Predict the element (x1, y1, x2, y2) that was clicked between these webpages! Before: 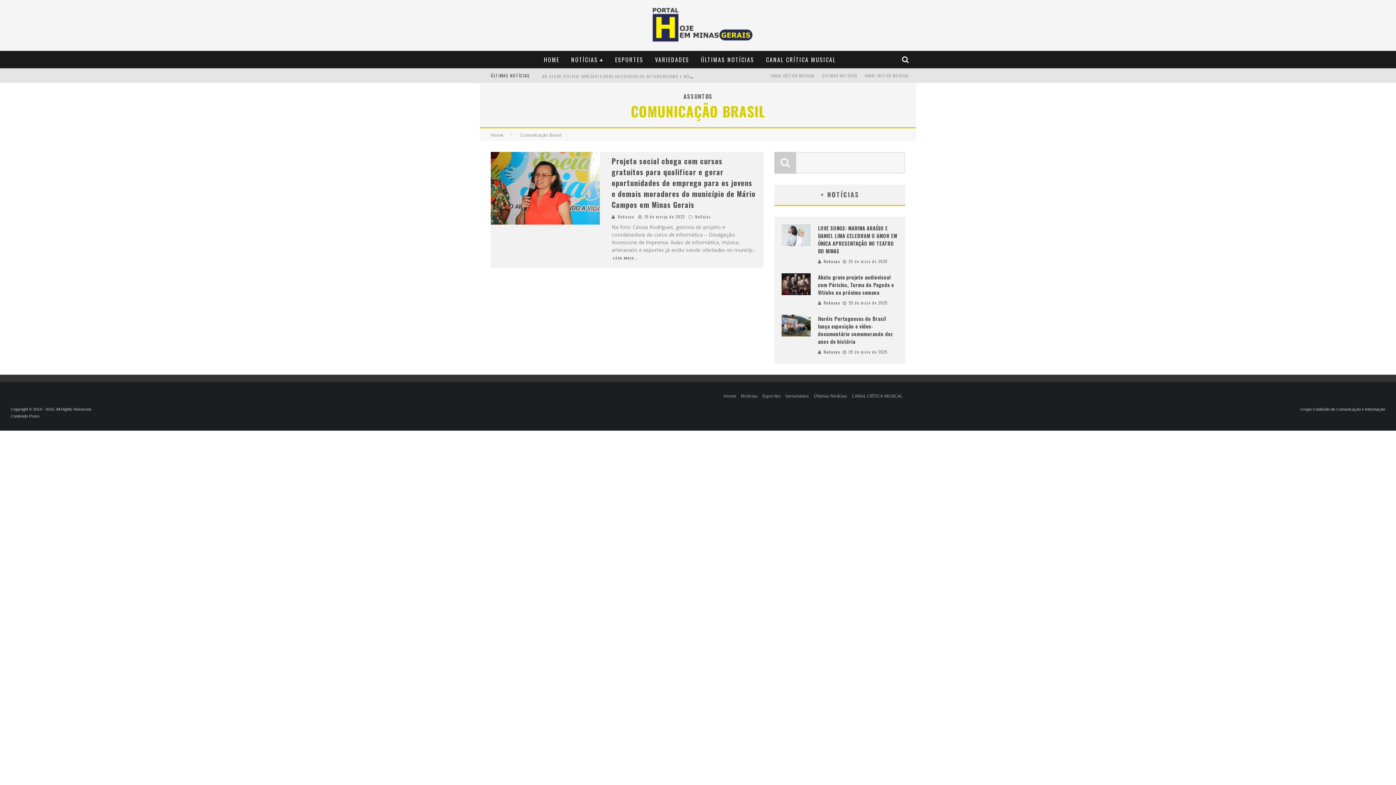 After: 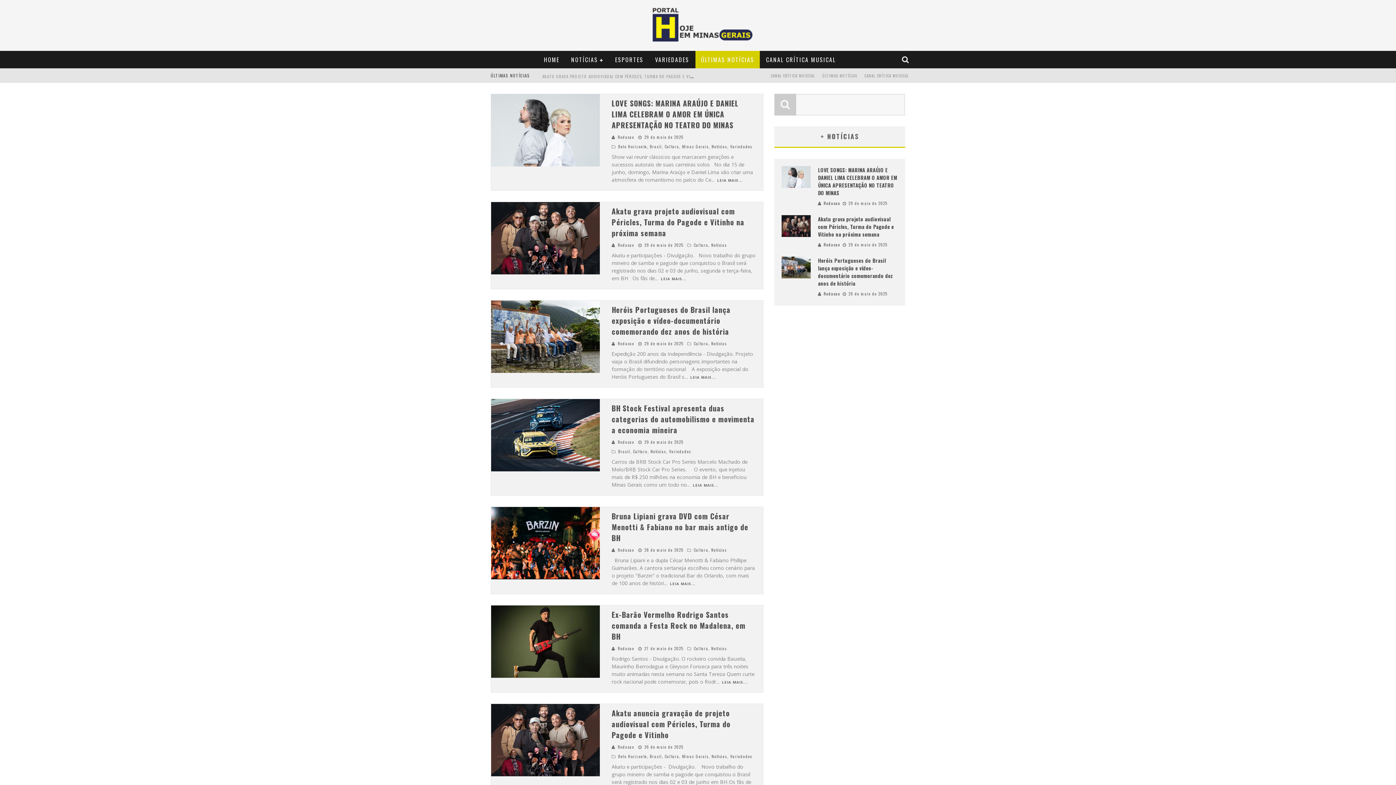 Action: label: ÚLTIMAS NOTÍCIAS bbox: (818, 68, 861, 82)